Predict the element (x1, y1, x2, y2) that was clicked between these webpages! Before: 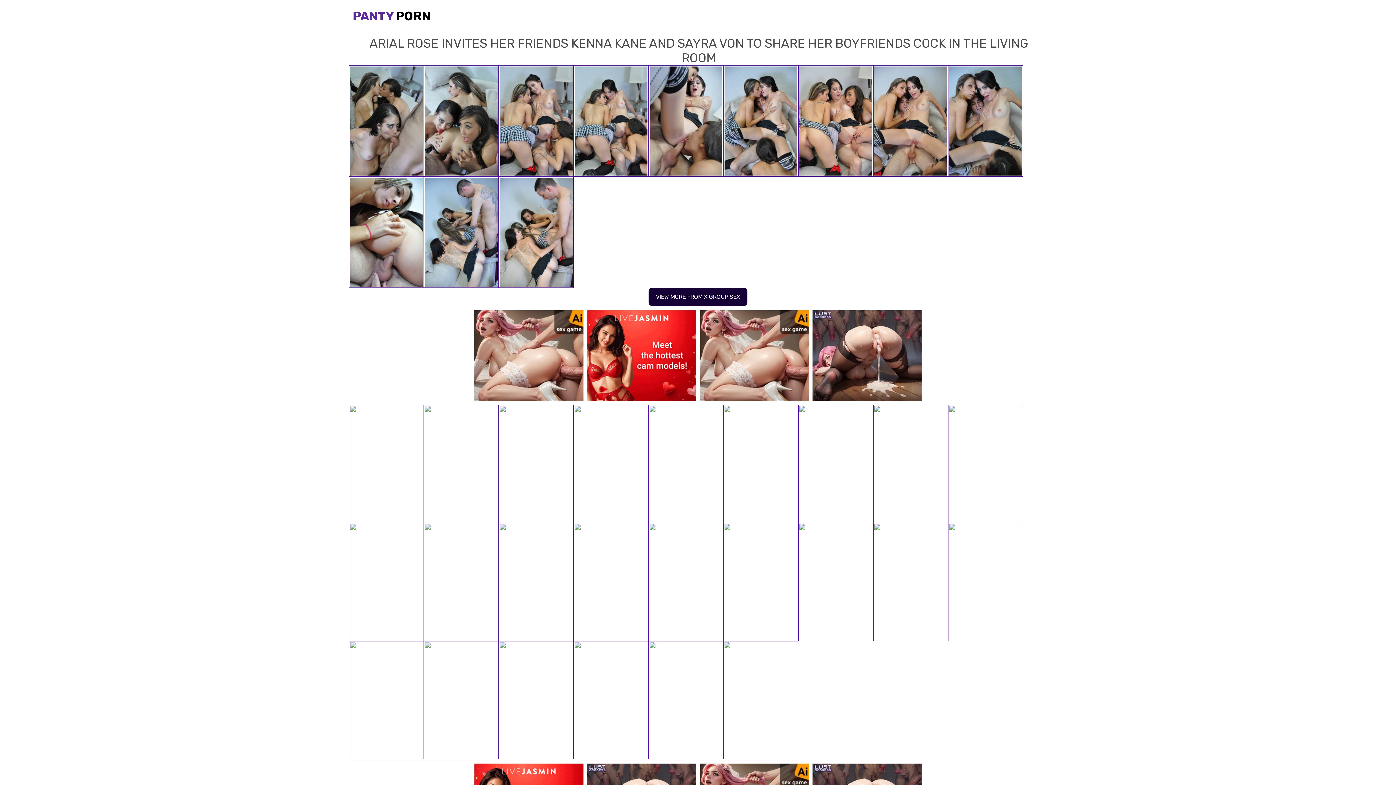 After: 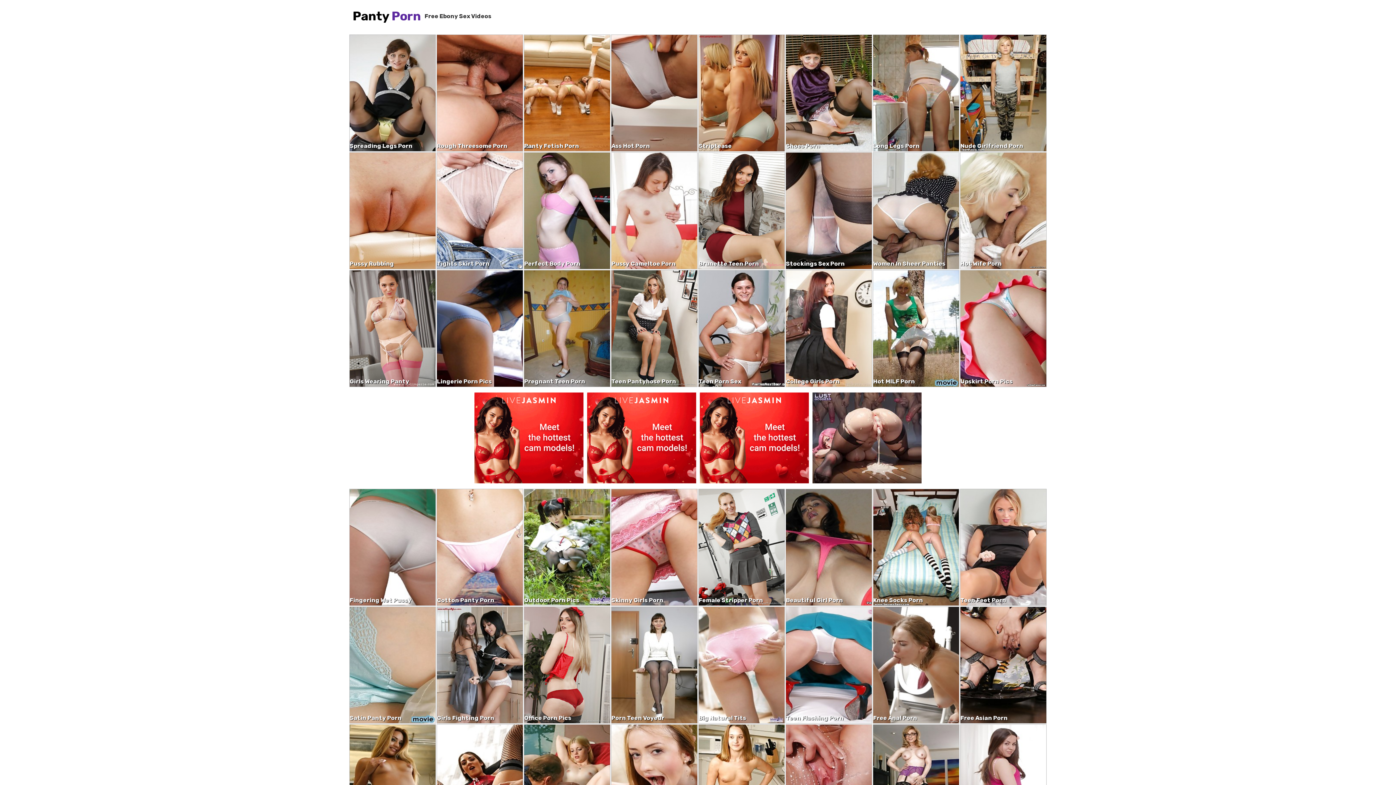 Action: bbox: (352, 7, 430, 25) label: PANTY PORN